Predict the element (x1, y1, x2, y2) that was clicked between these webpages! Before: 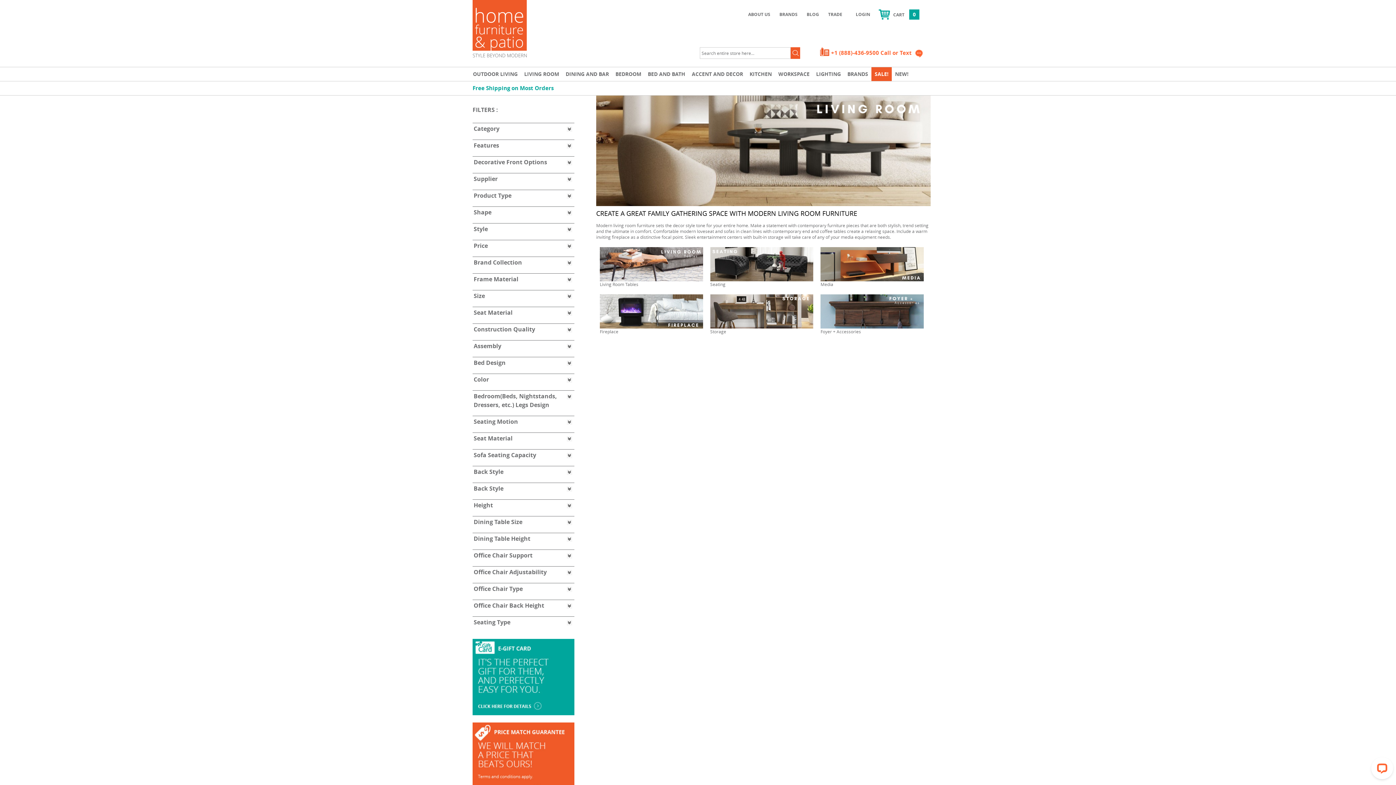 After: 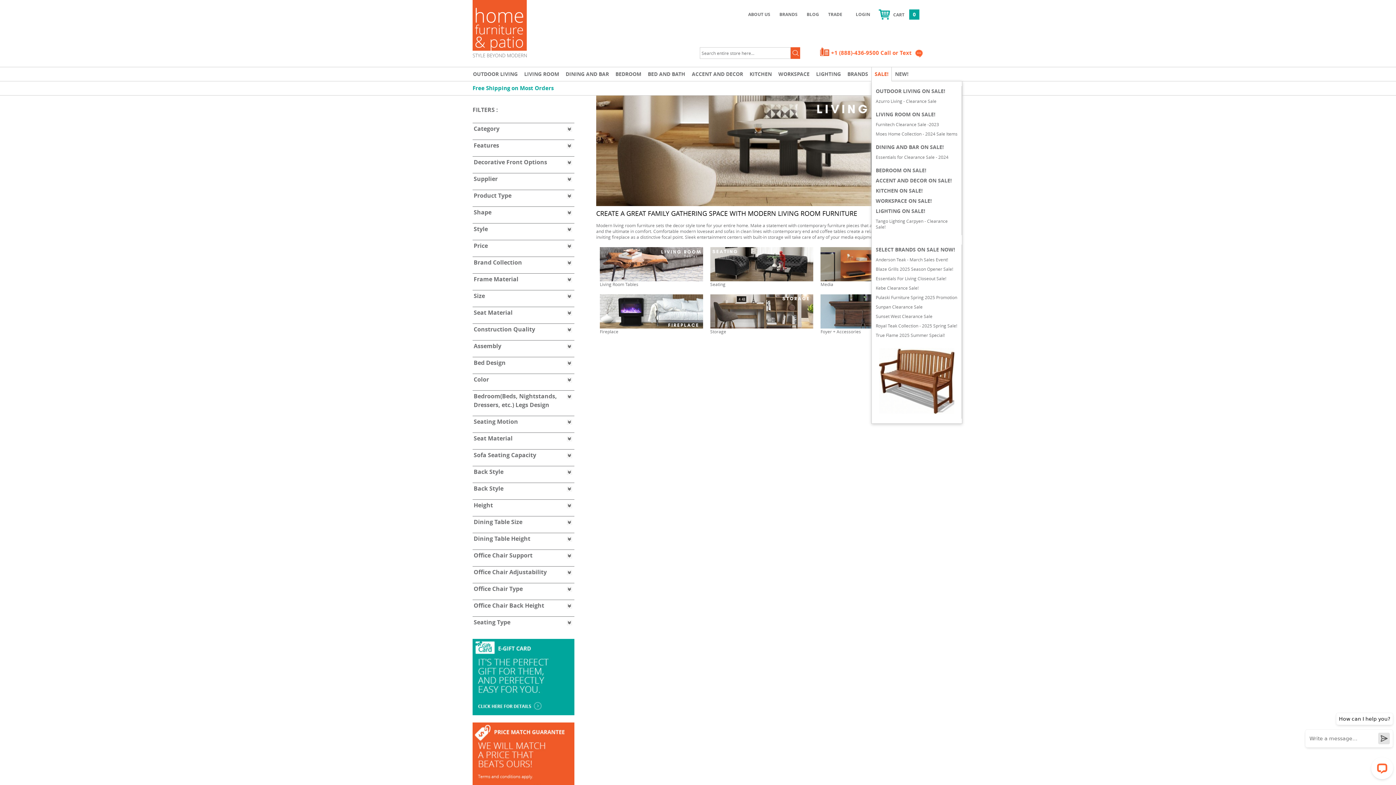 Action: label: SALE! bbox: (871, 67, 892, 81)